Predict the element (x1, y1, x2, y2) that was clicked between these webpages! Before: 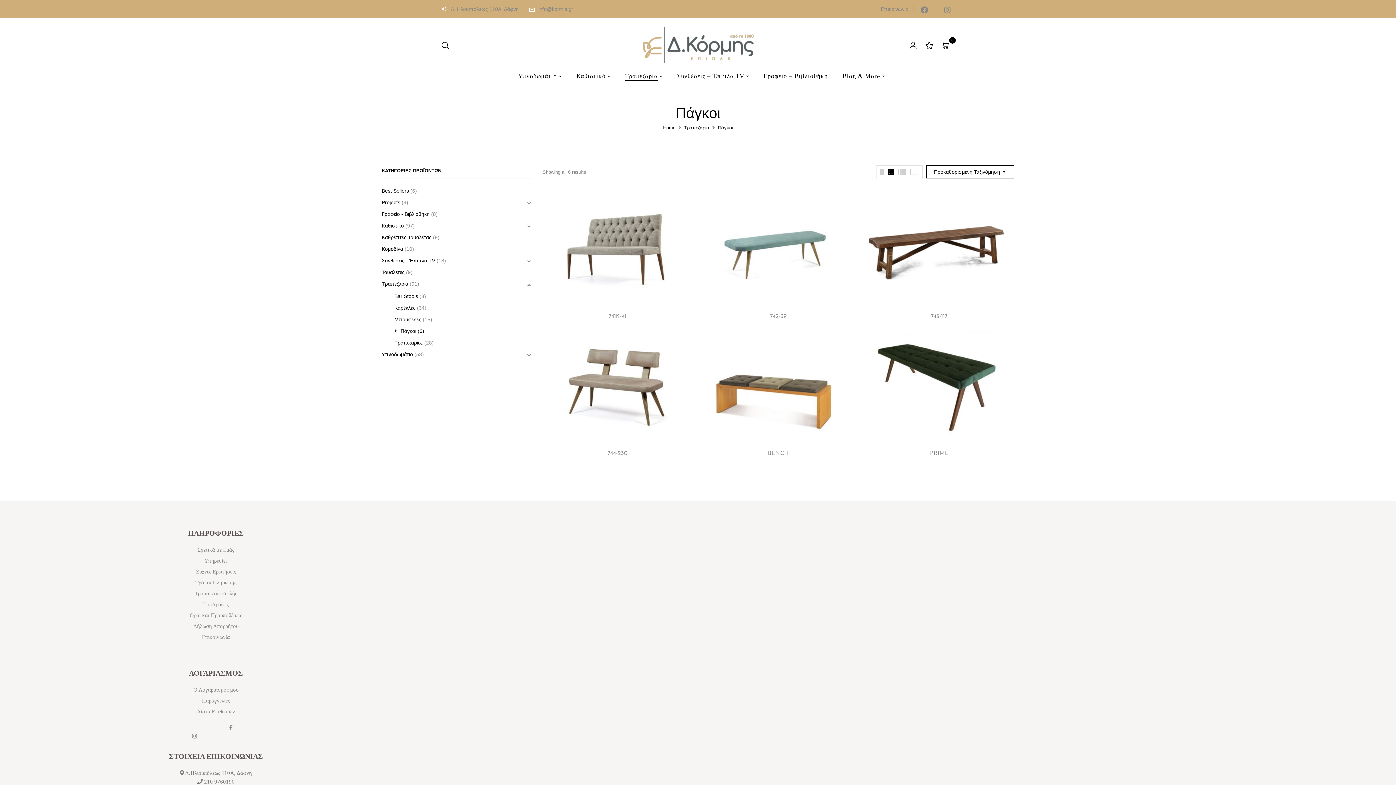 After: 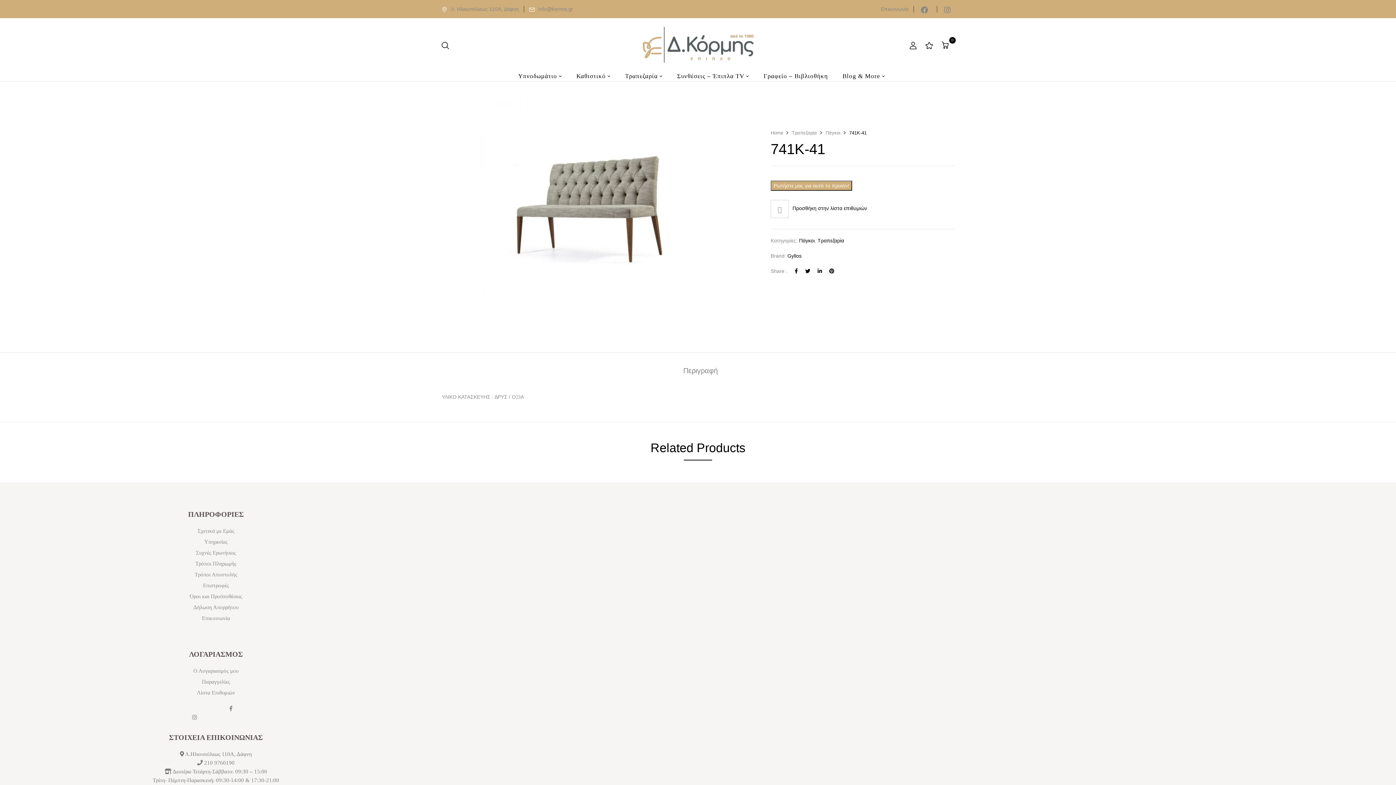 Action: bbox: (542, 195, 688, 201)